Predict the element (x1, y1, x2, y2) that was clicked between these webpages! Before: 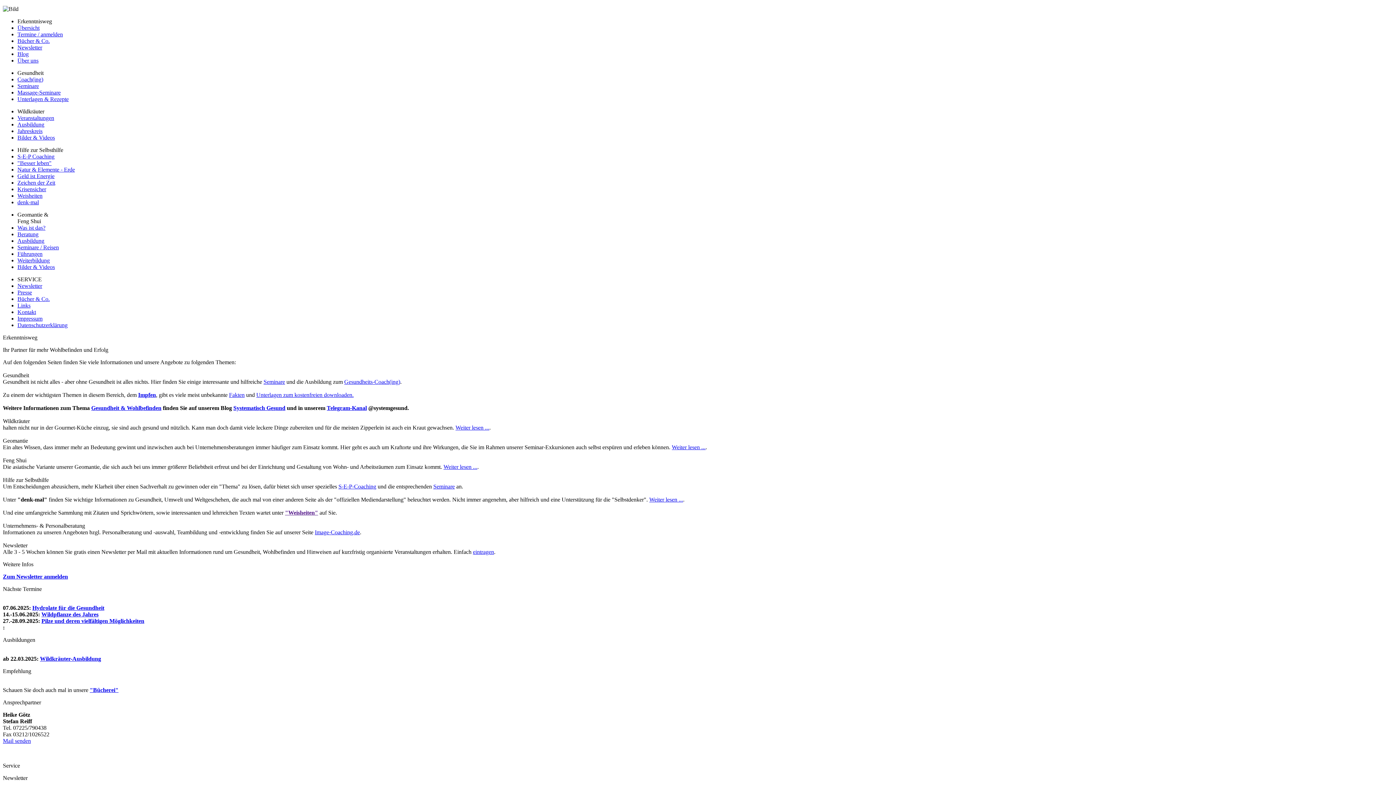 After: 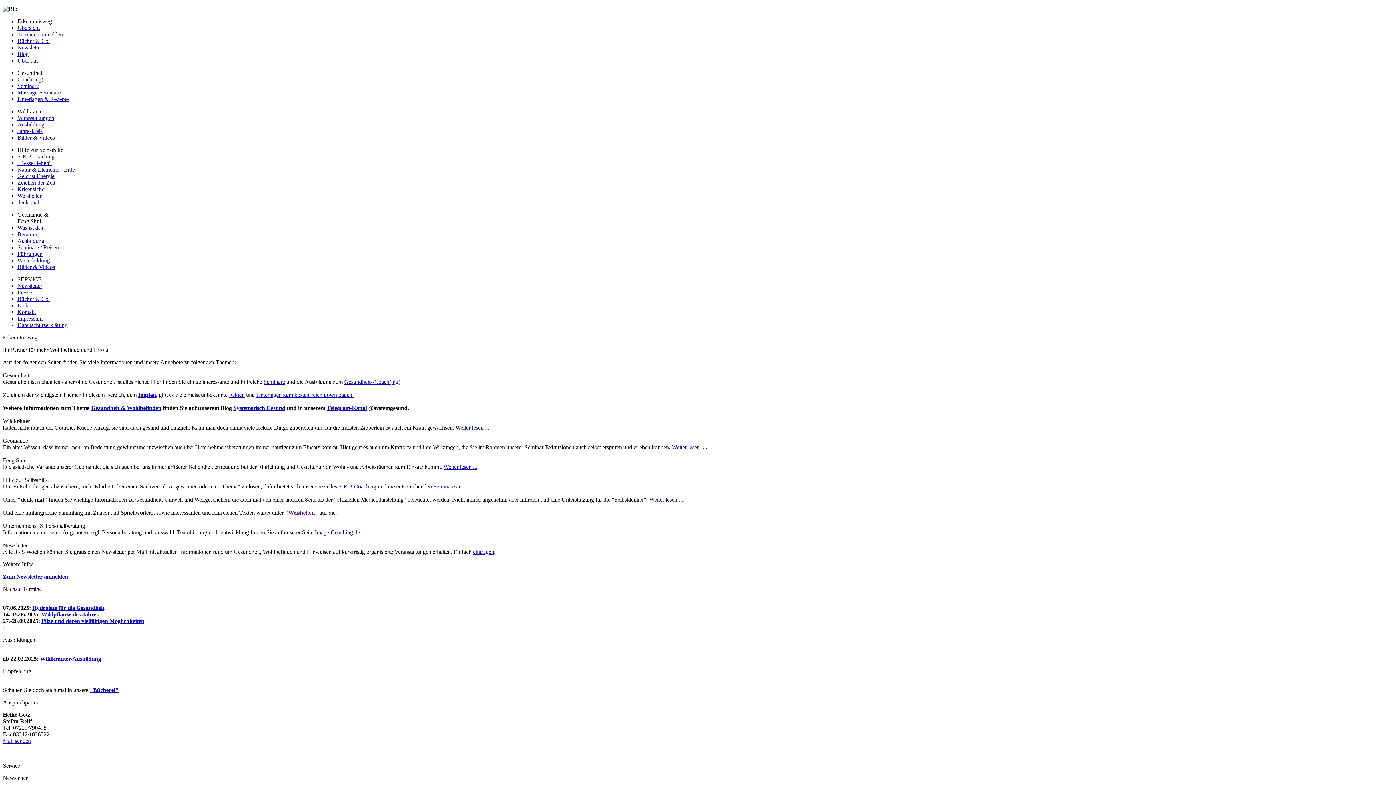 Action: bbox: (17, 244, 58, 250) label: Seminare / Reisen